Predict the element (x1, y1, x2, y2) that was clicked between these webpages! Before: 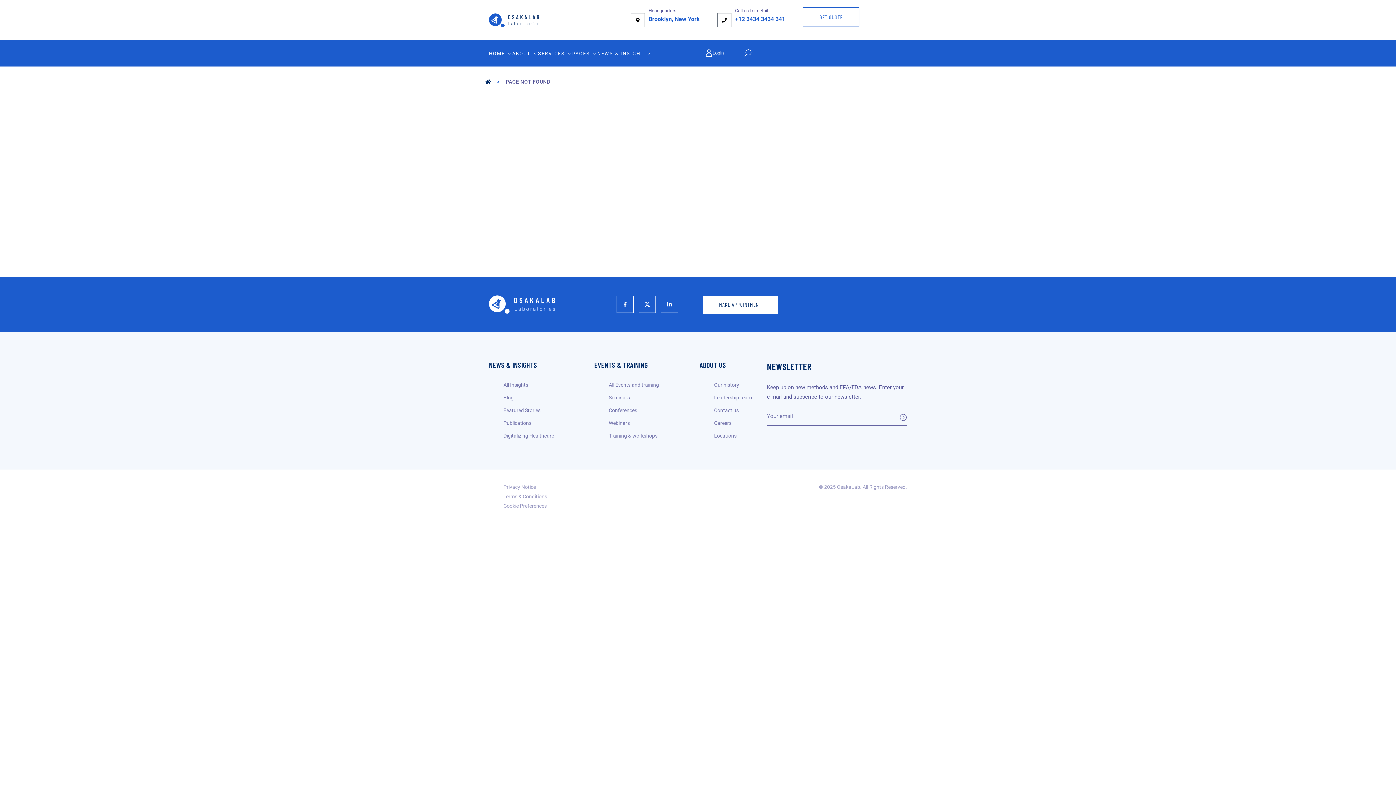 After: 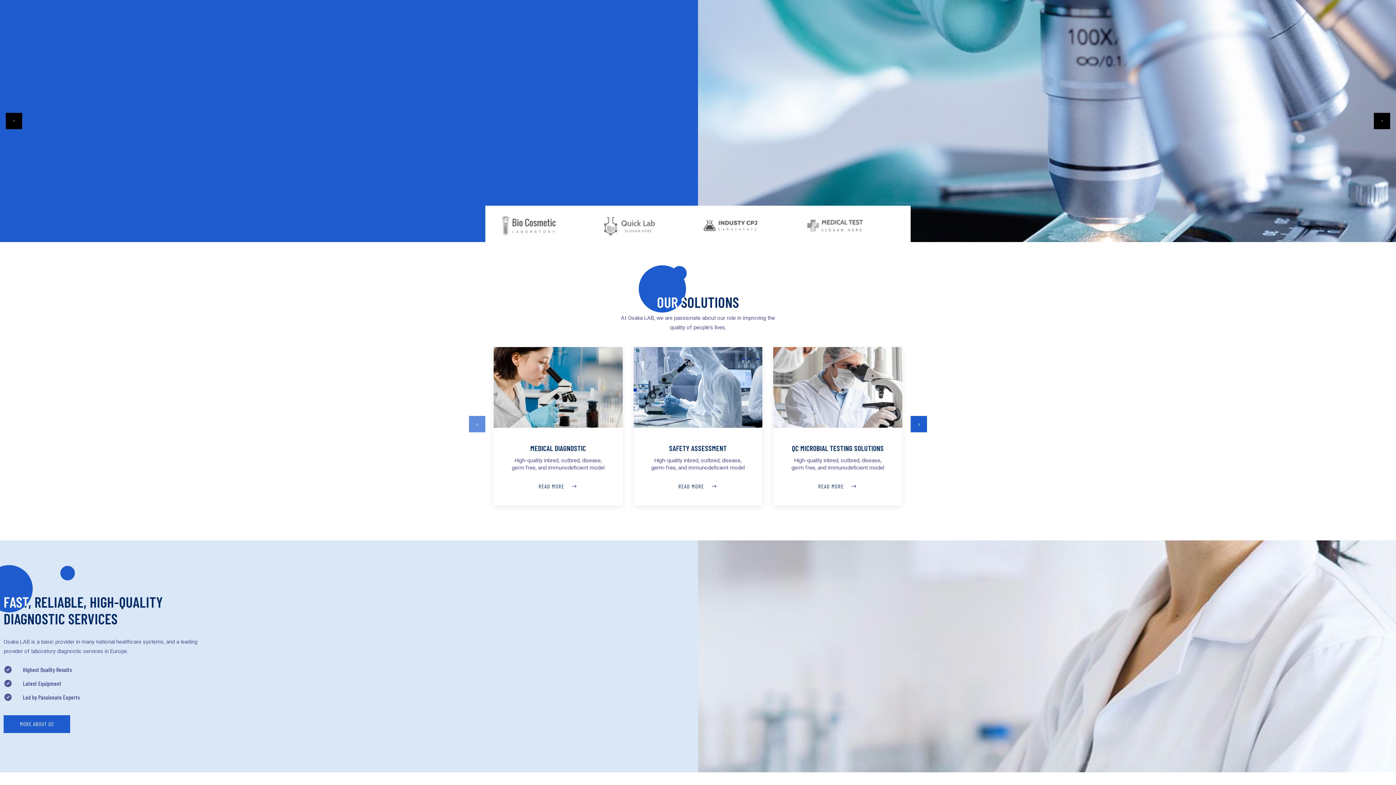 Action: bbox: (489, 13, 623, 27) label: Logo